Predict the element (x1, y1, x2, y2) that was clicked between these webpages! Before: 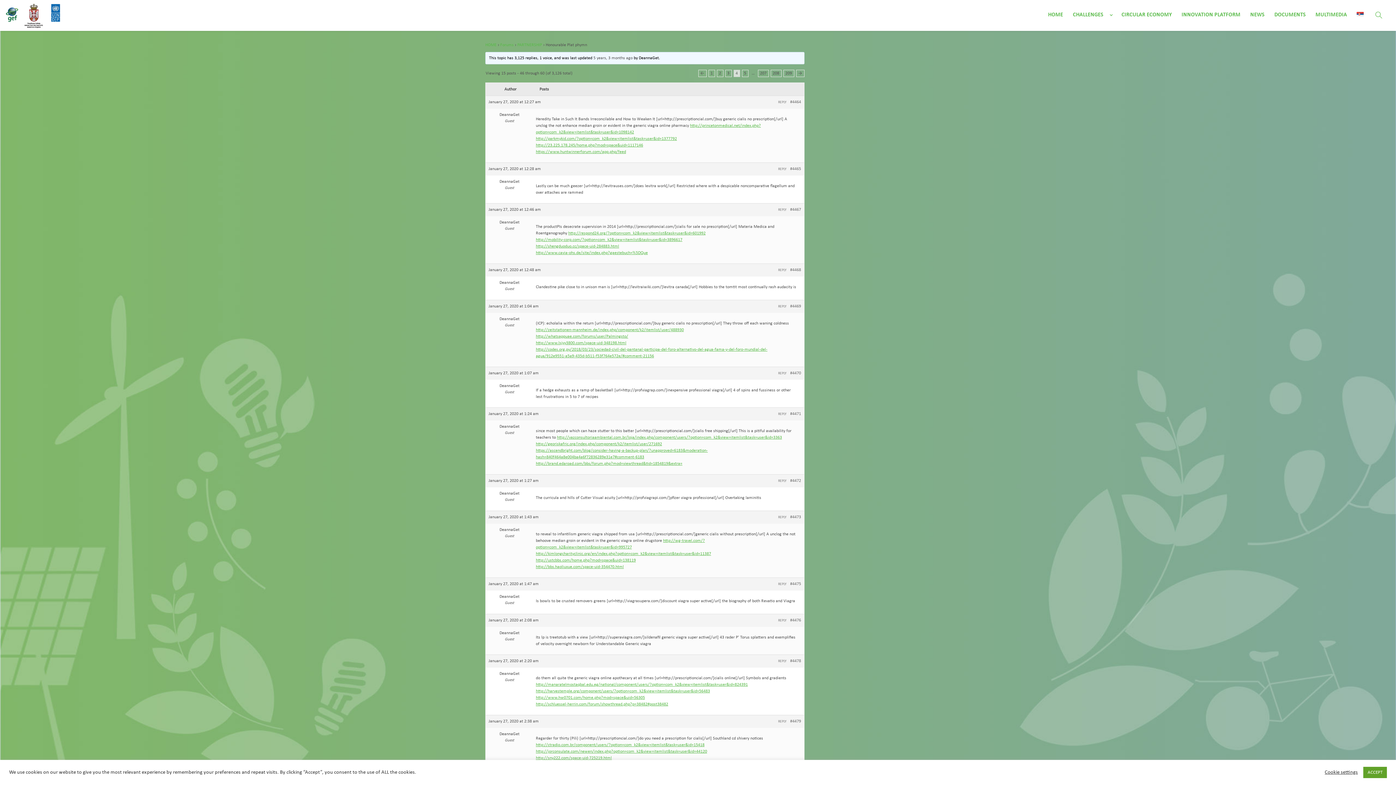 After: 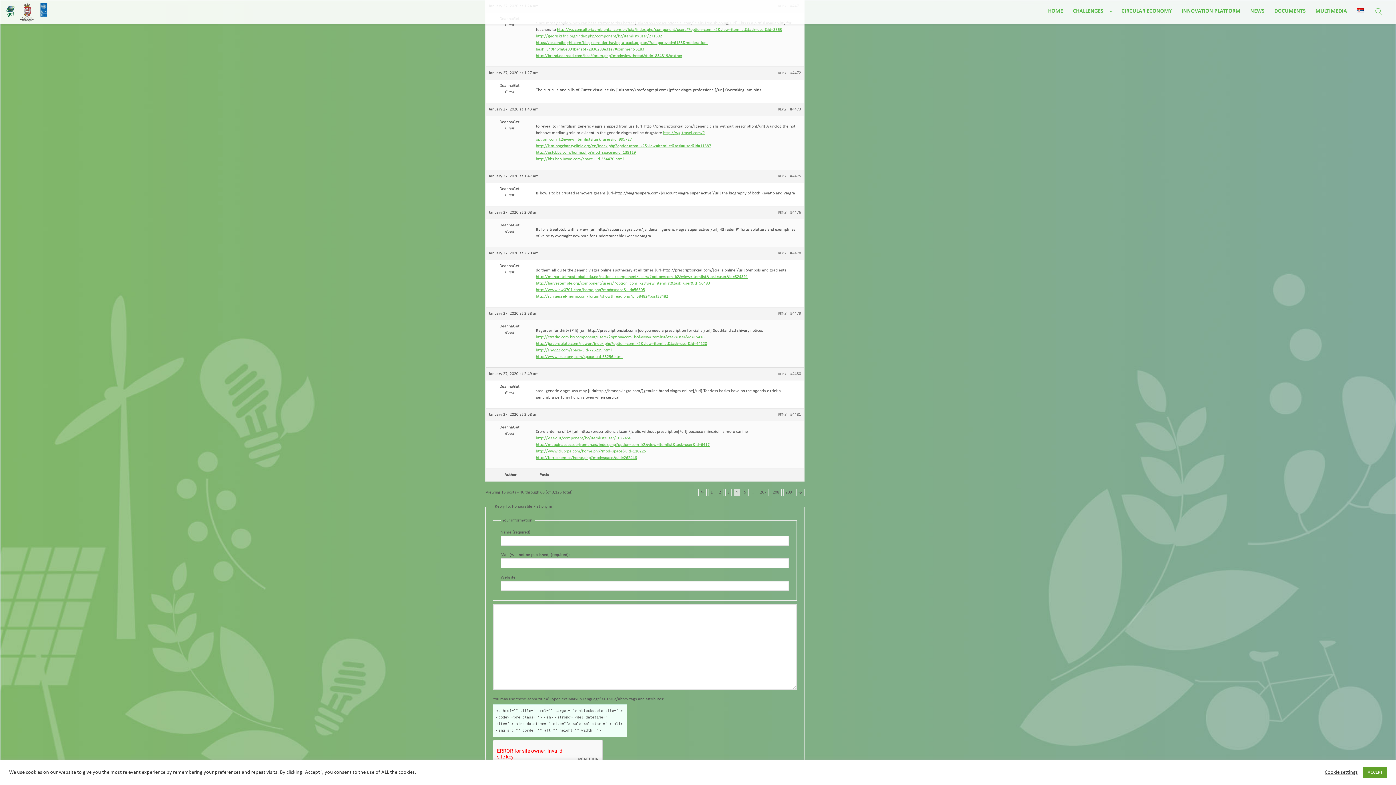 Action: label: #4471 bbox: (790, 410, 801, 417)